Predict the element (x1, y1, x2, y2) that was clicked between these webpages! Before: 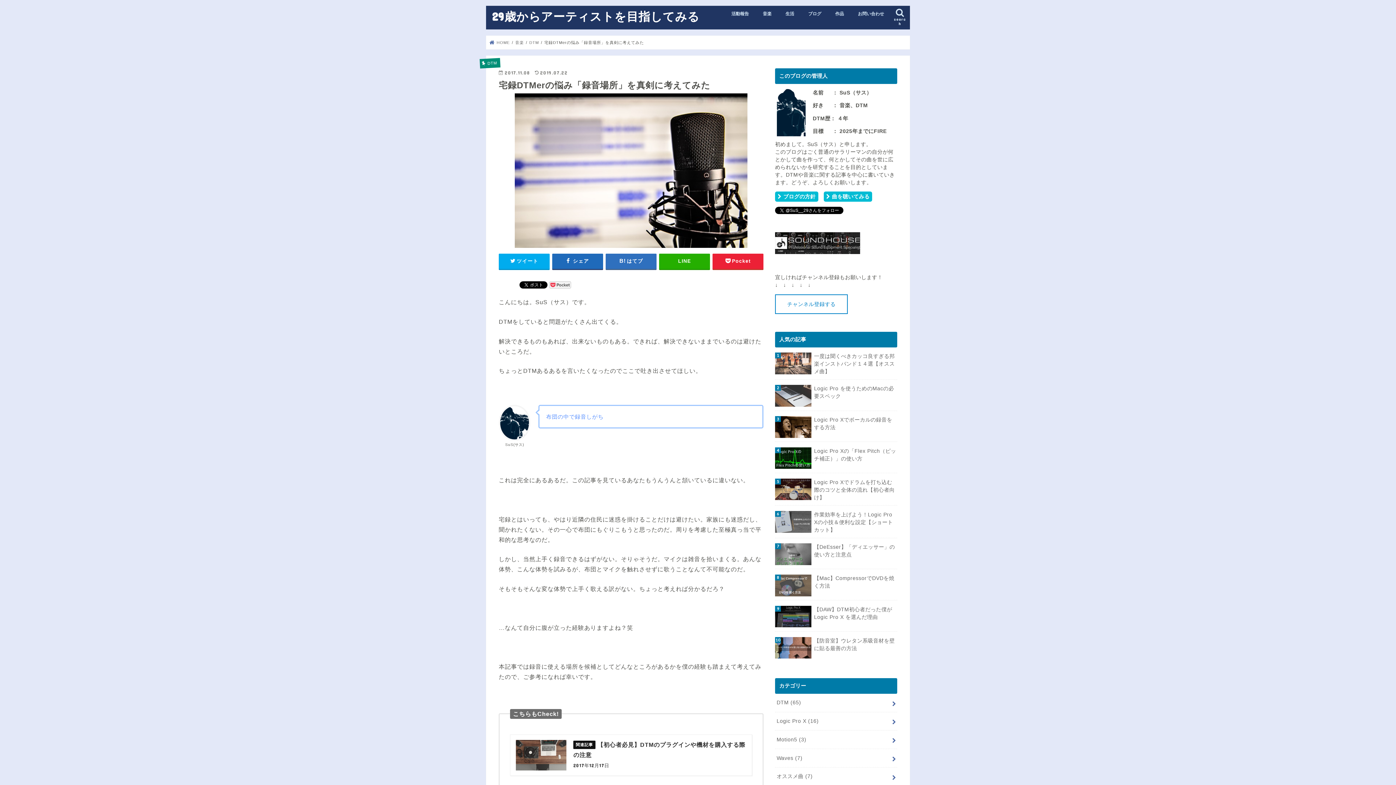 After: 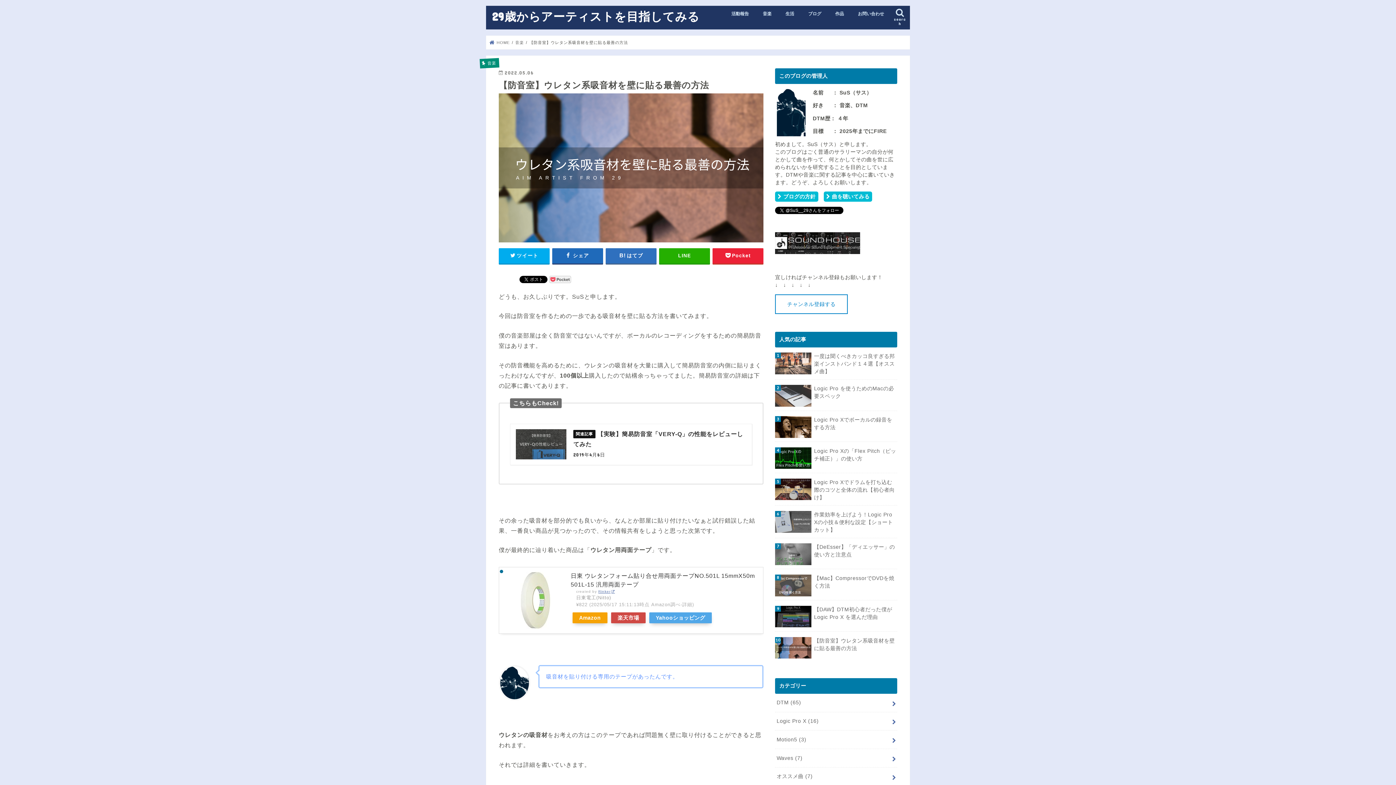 Action: bbox: (775, 637, 897, 652) label: 【防音室】ウレタン系吸音材を壁に貼る最善の方法